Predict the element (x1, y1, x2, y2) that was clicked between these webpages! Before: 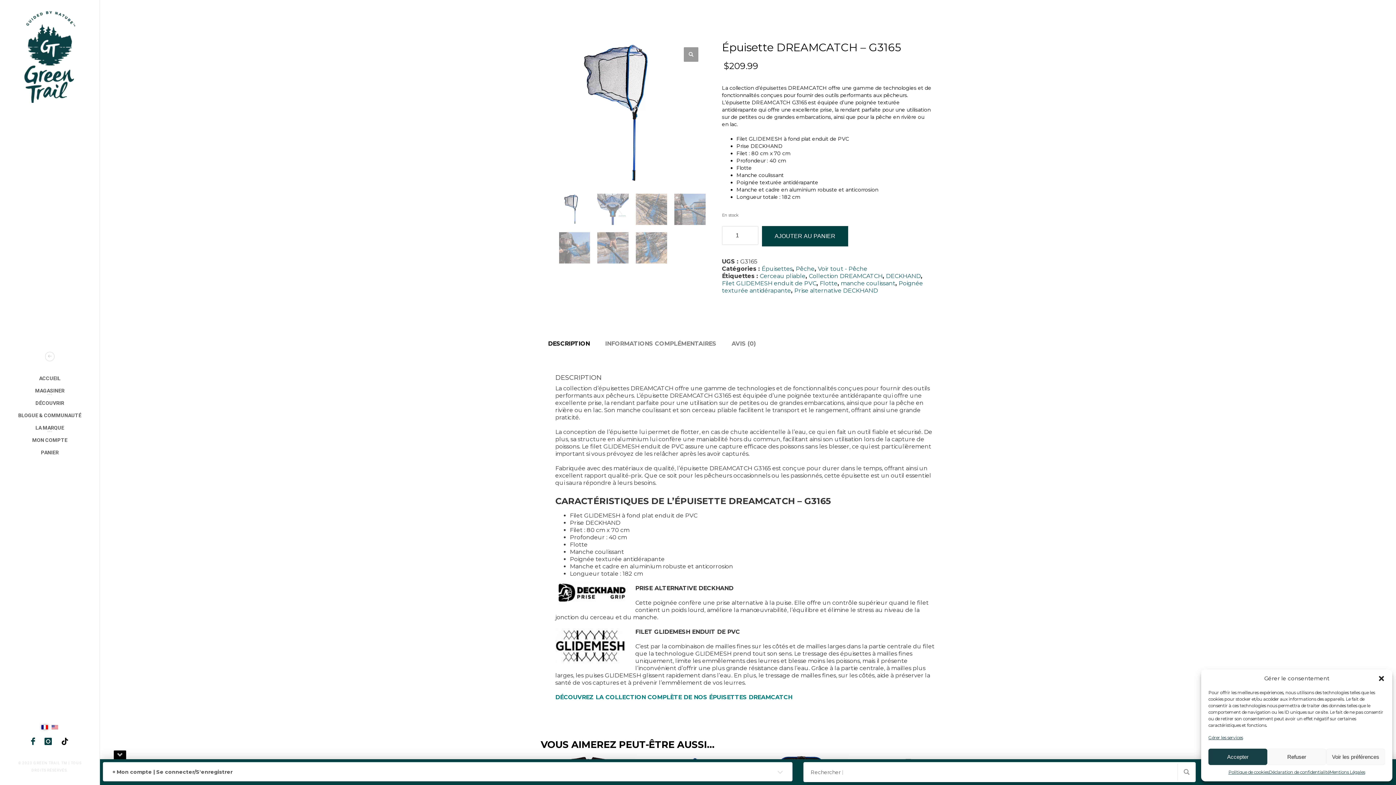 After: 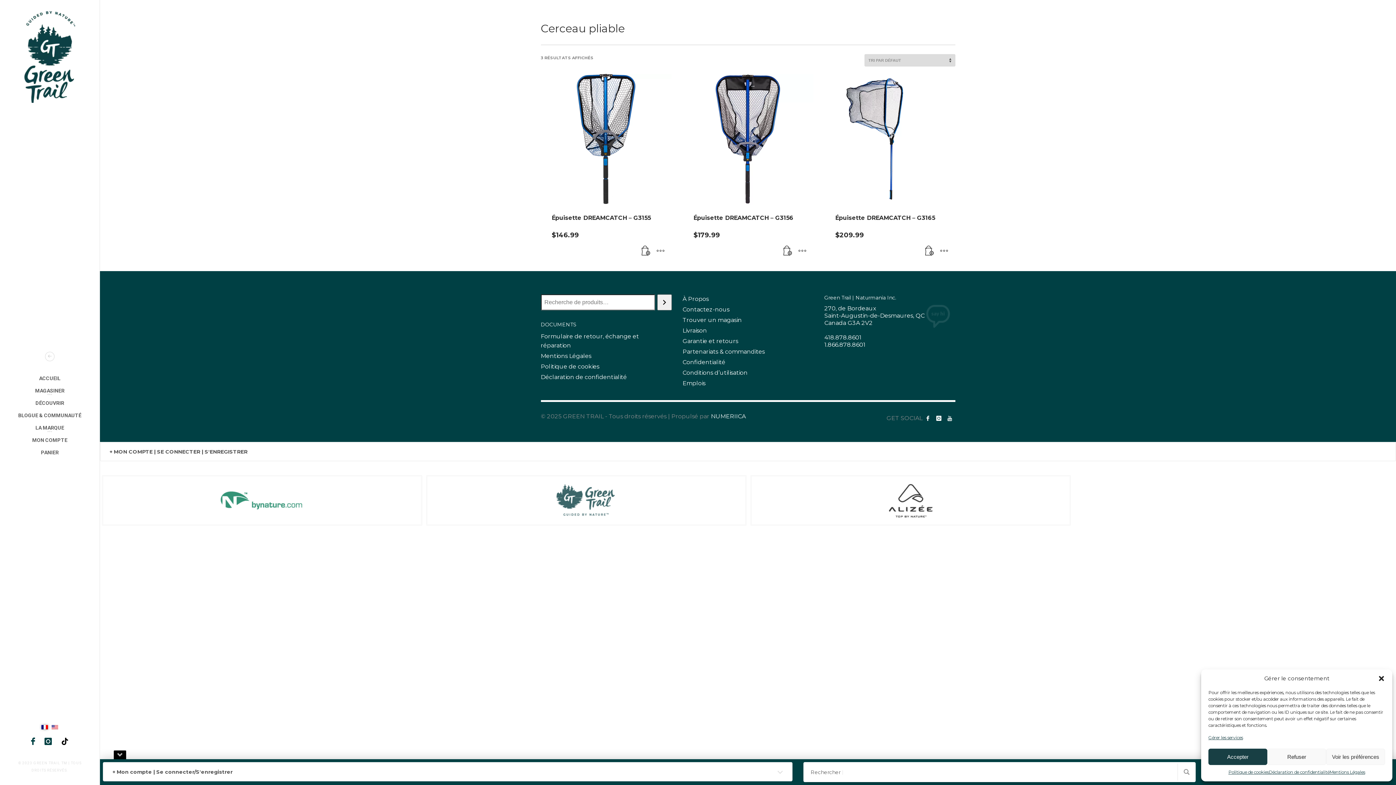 Action: bbox: (759, 272, 805, 279) label: Cerceau pliable